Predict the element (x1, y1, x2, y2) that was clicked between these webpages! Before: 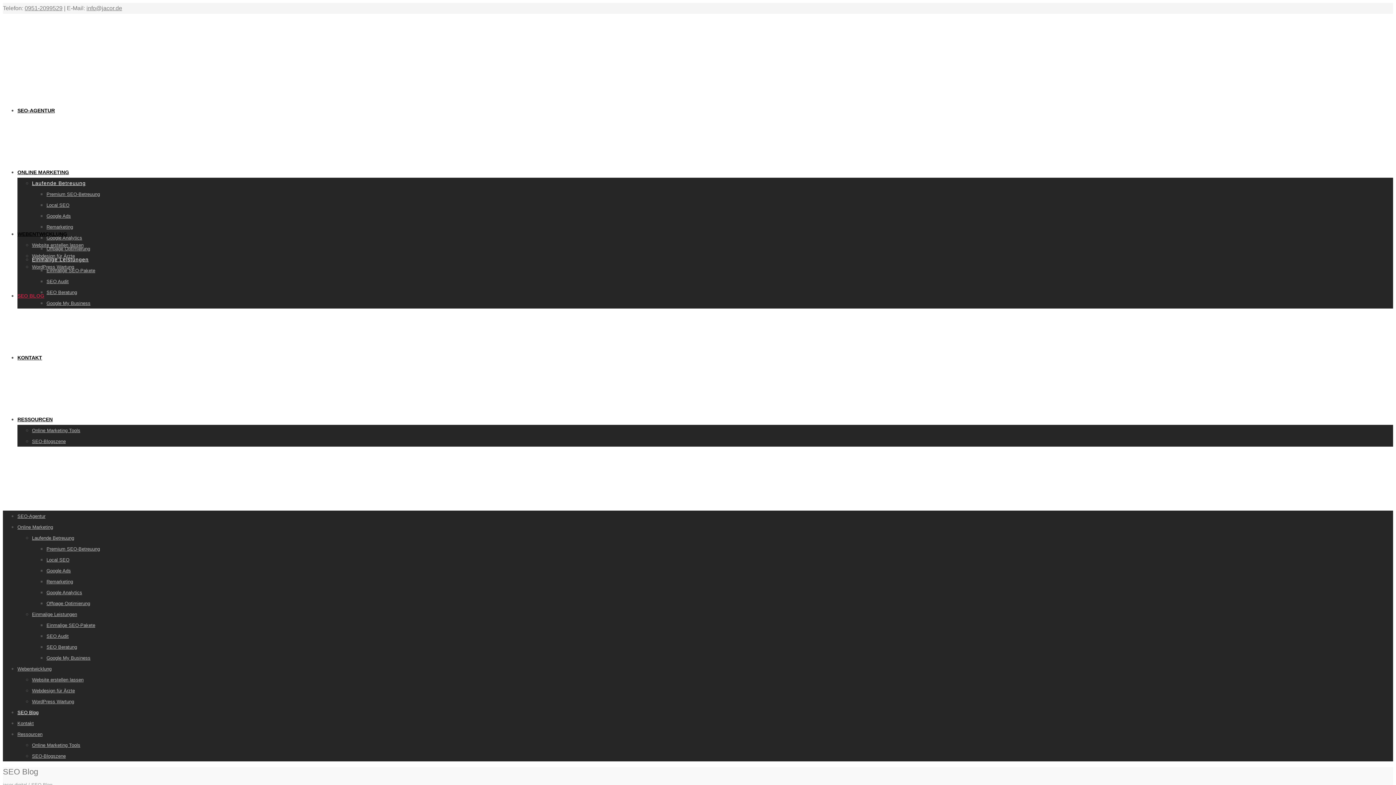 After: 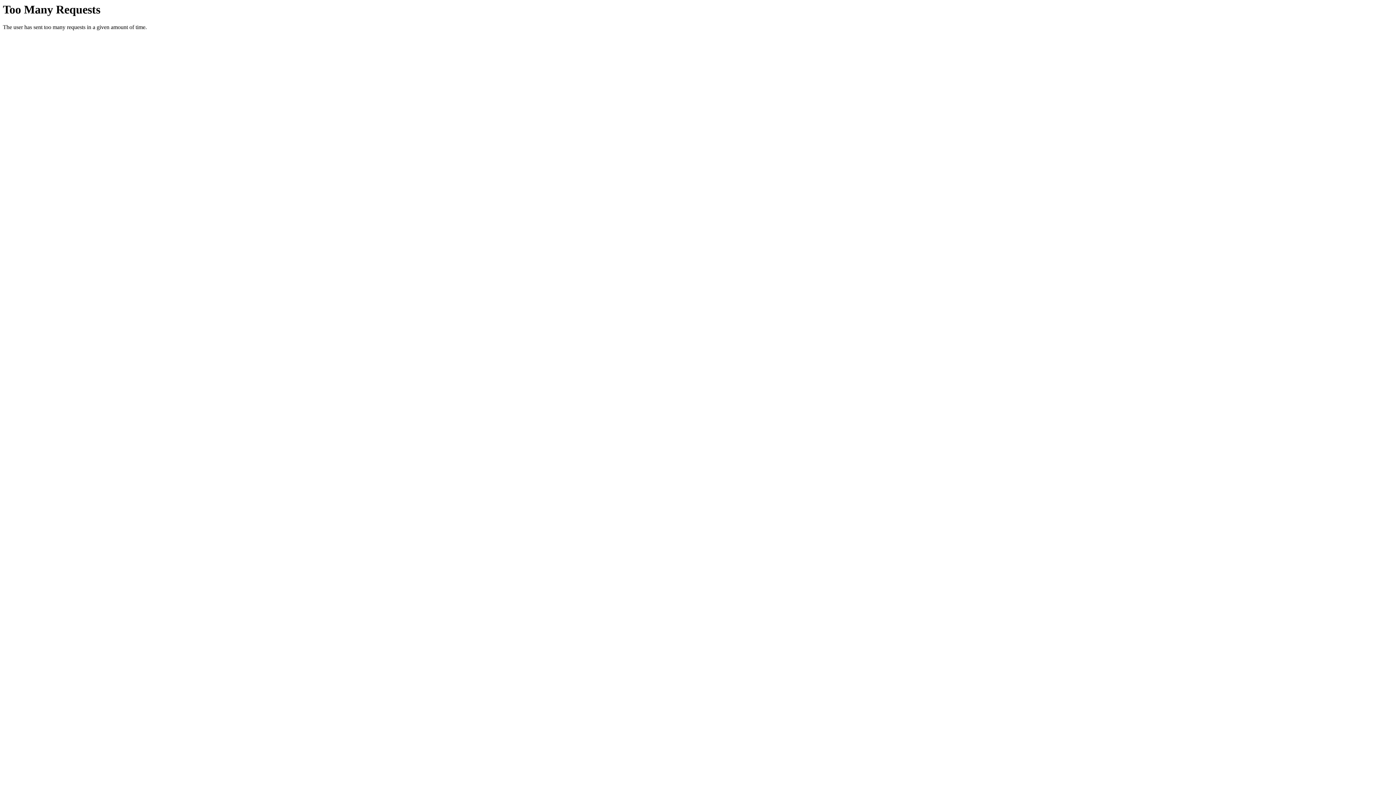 Action: label: Google Analytics bbox: (46, 590, 82, 595)